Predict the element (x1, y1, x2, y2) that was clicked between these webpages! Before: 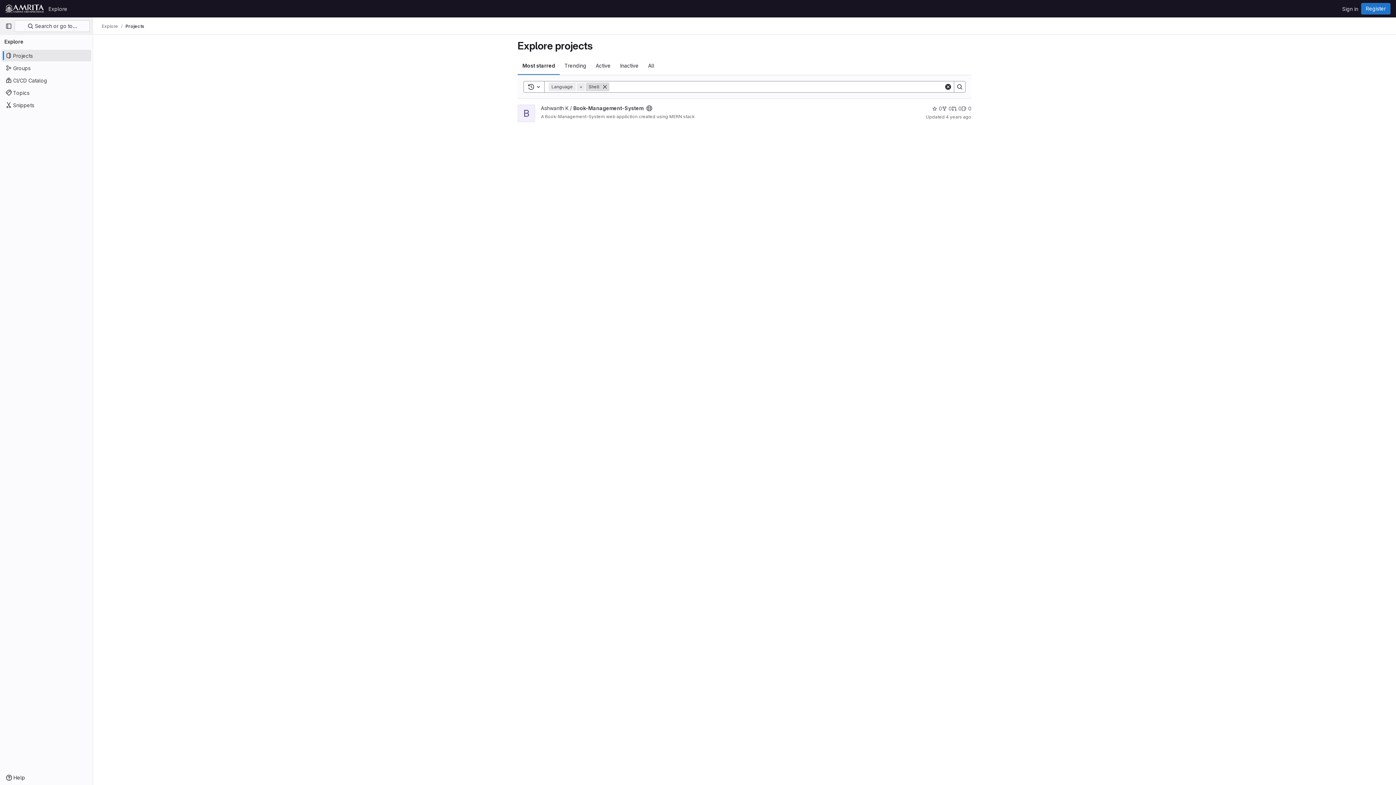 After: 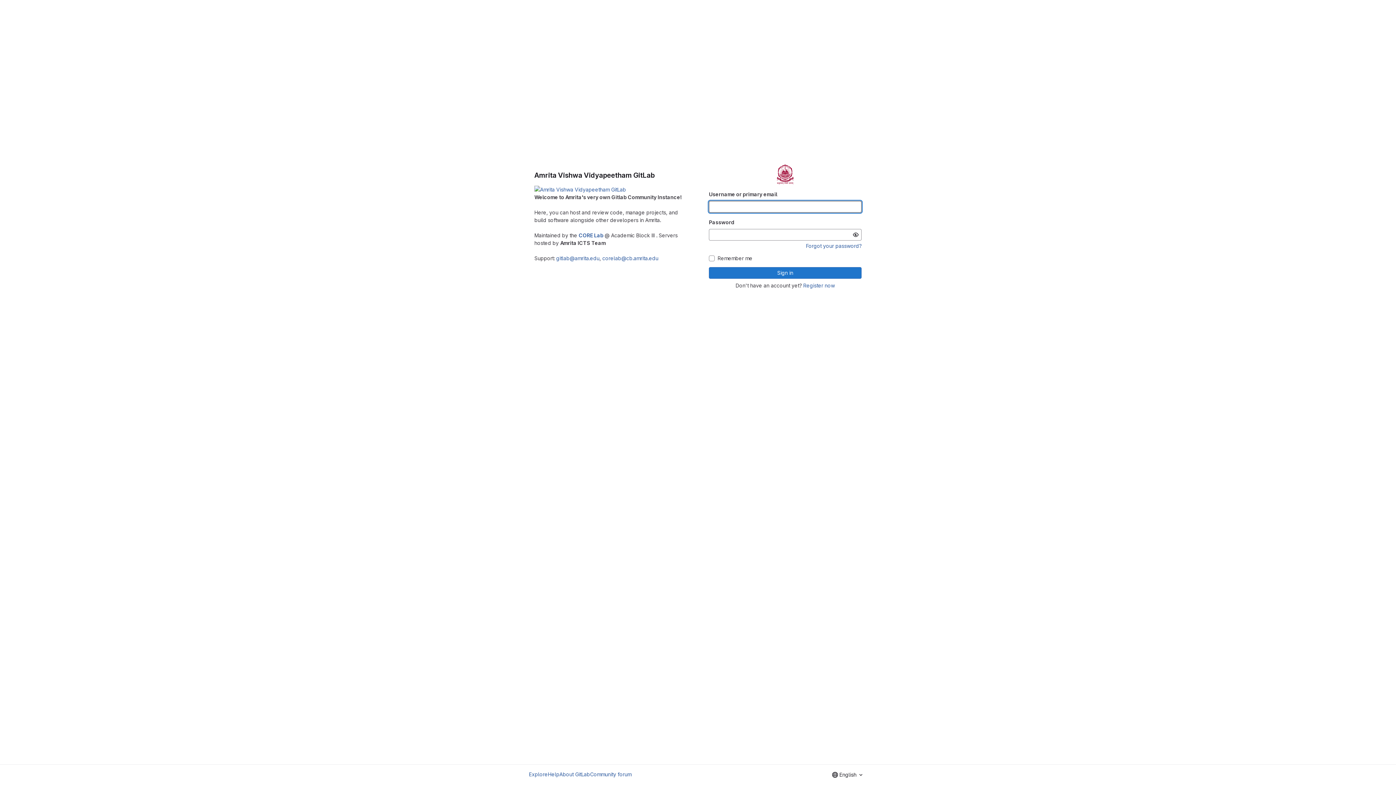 Action: bbox: (4, 2, 45, 14) label: Homepage